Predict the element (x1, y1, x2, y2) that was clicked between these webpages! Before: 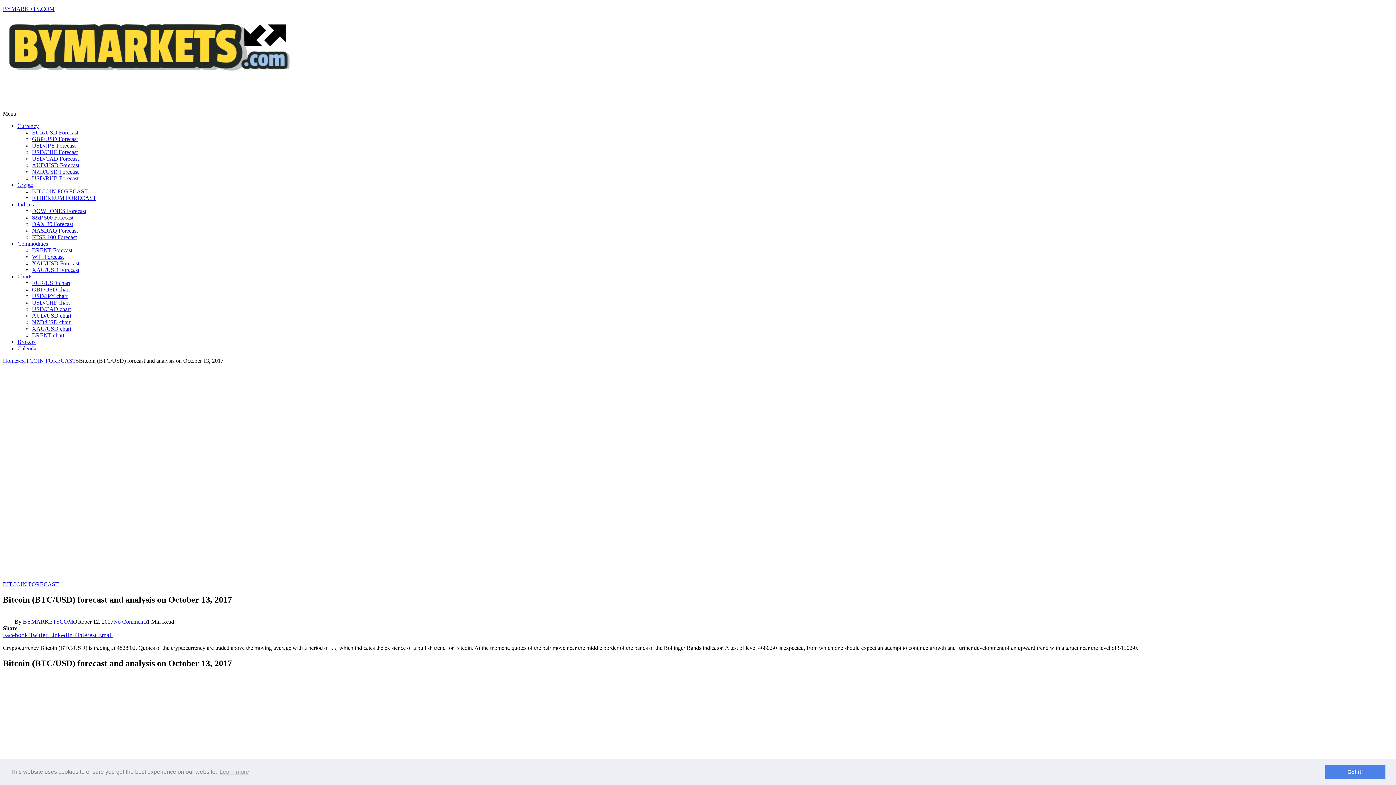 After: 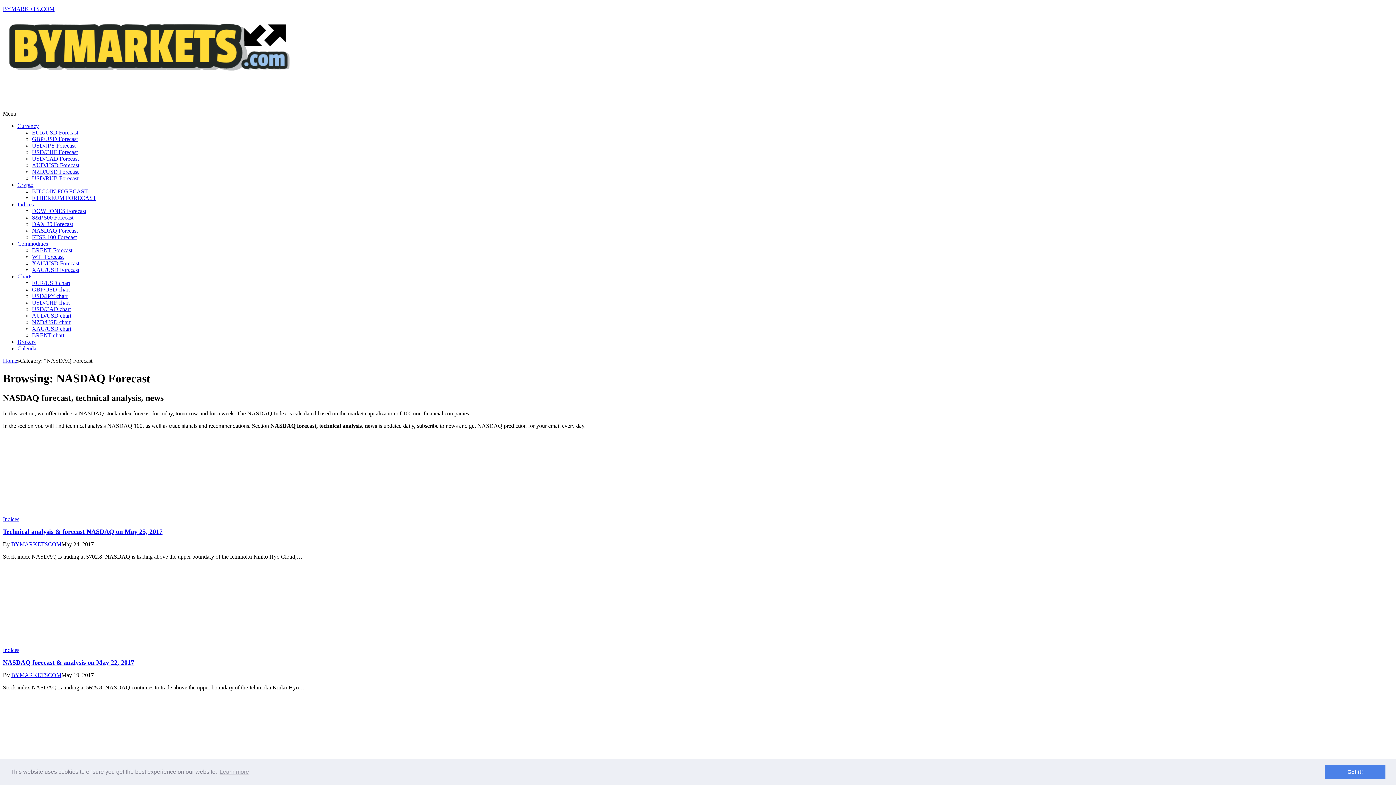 Action: bbox: (32, 227, 77, 233) label: NASDAQ Forecast